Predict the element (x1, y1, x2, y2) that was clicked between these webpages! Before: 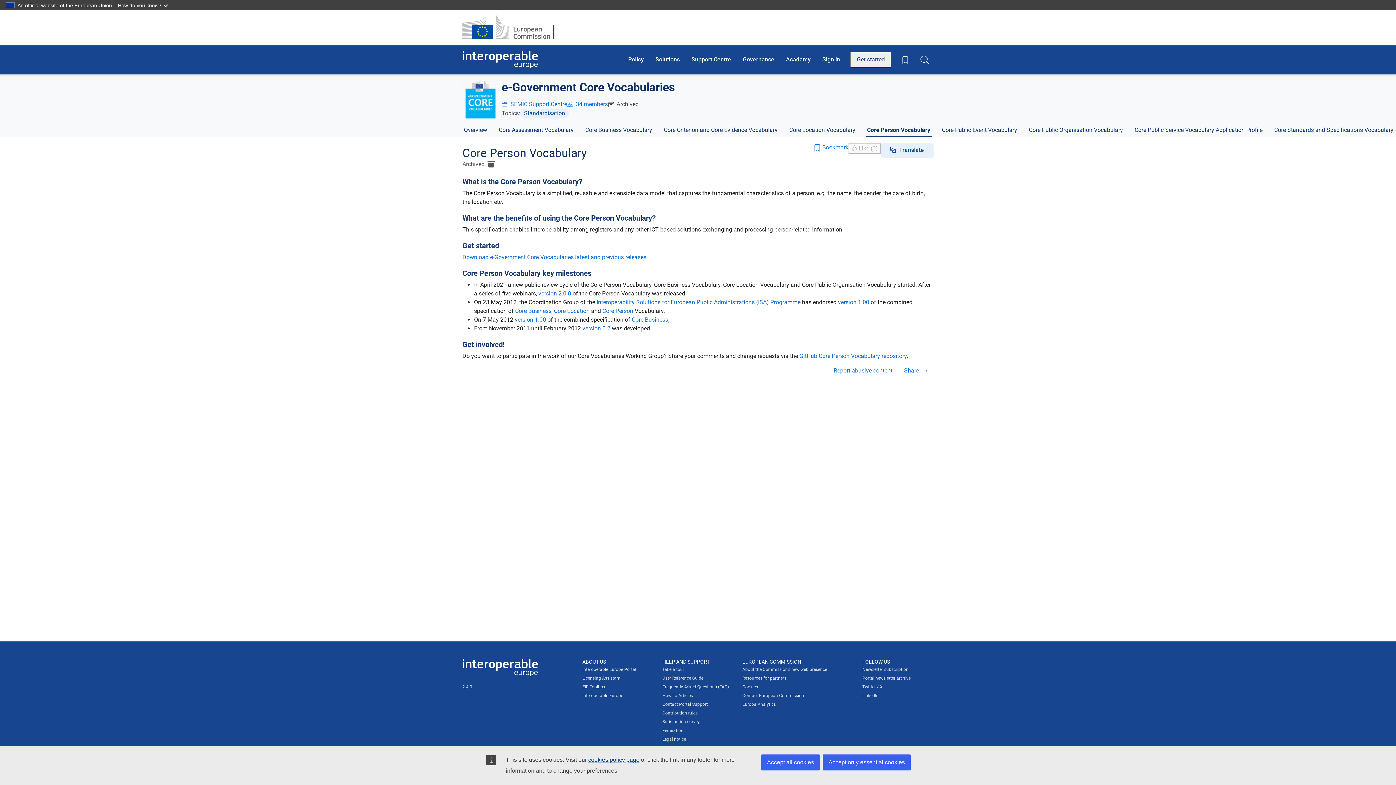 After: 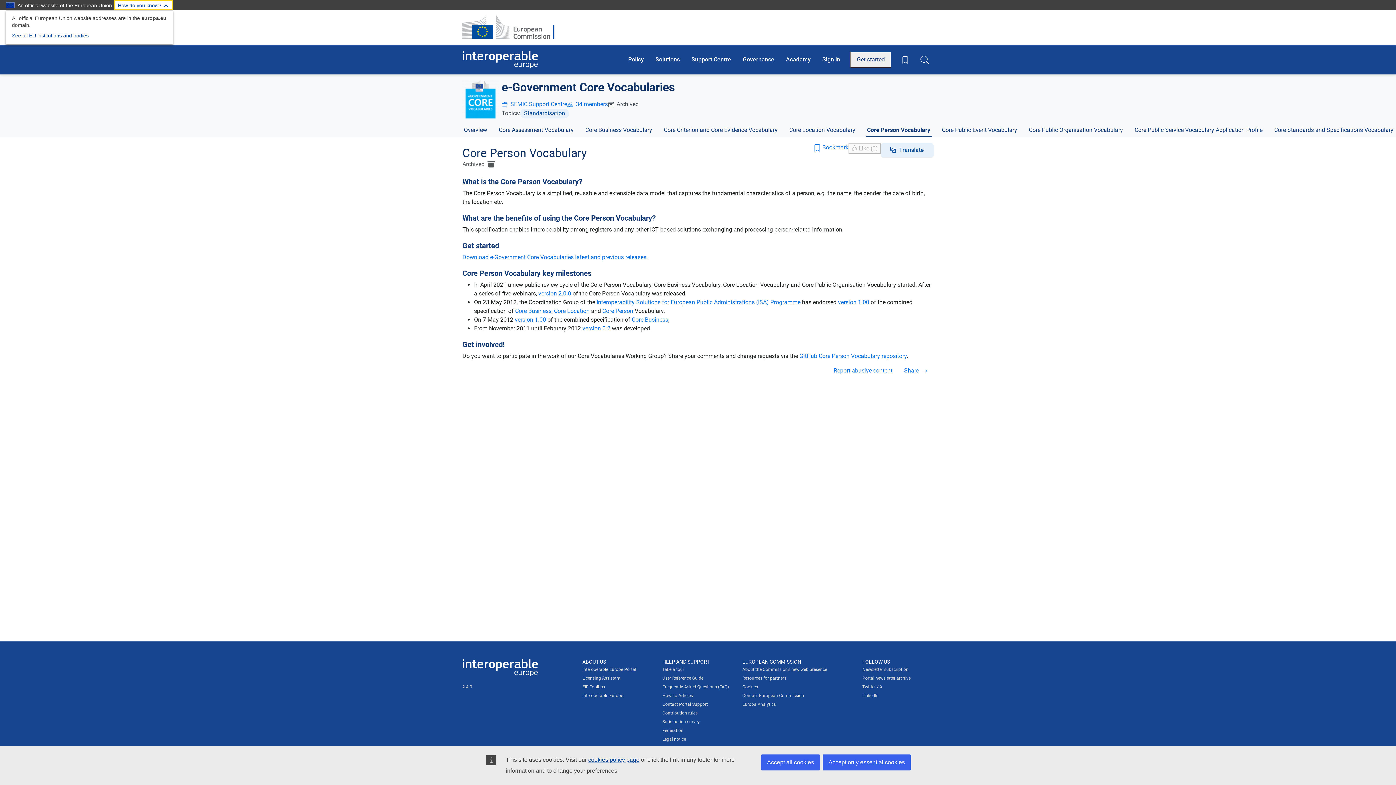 Action: bbox: (114, 0, 173, 10) label: How do you know?